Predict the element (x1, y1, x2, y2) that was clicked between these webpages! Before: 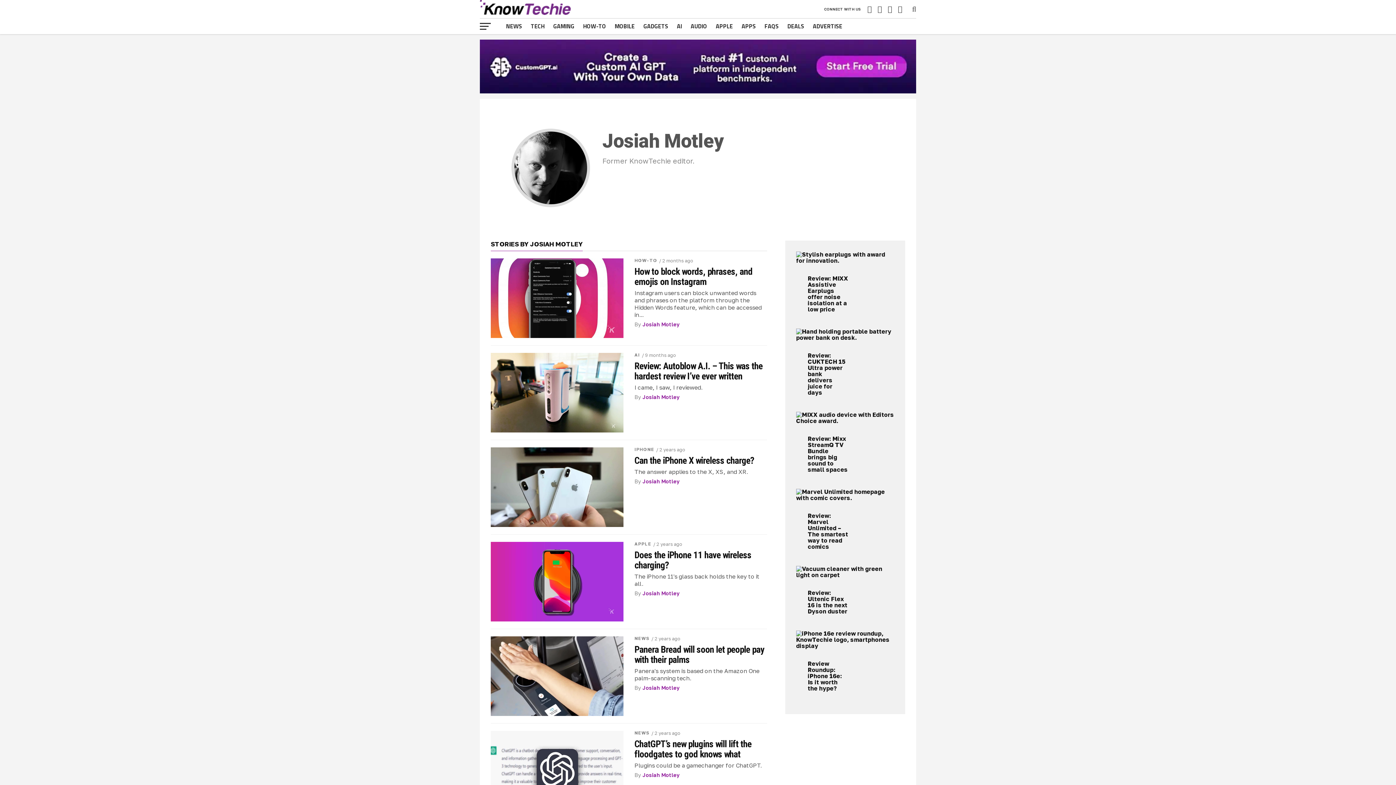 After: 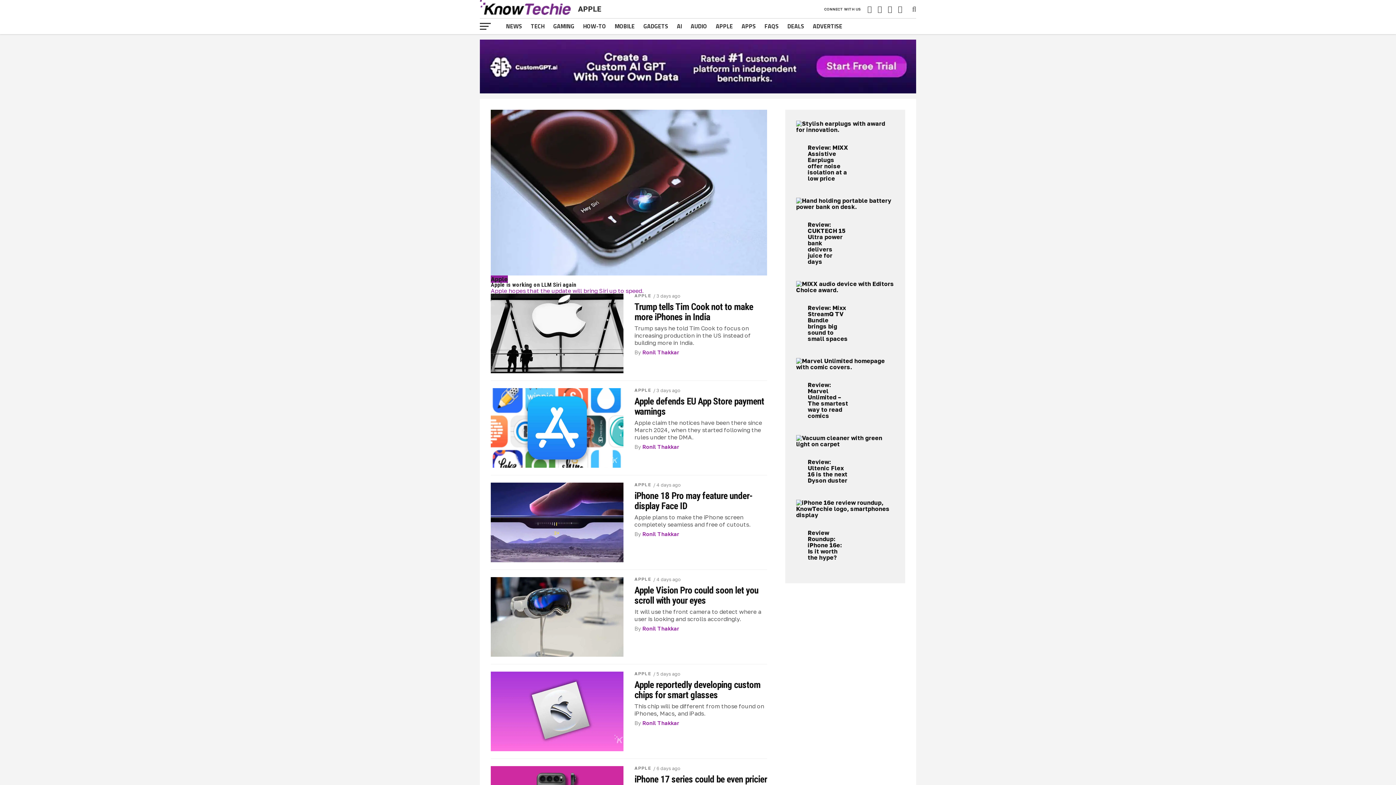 Action: label: APPLE bbox: (634, 541, 651, 546)